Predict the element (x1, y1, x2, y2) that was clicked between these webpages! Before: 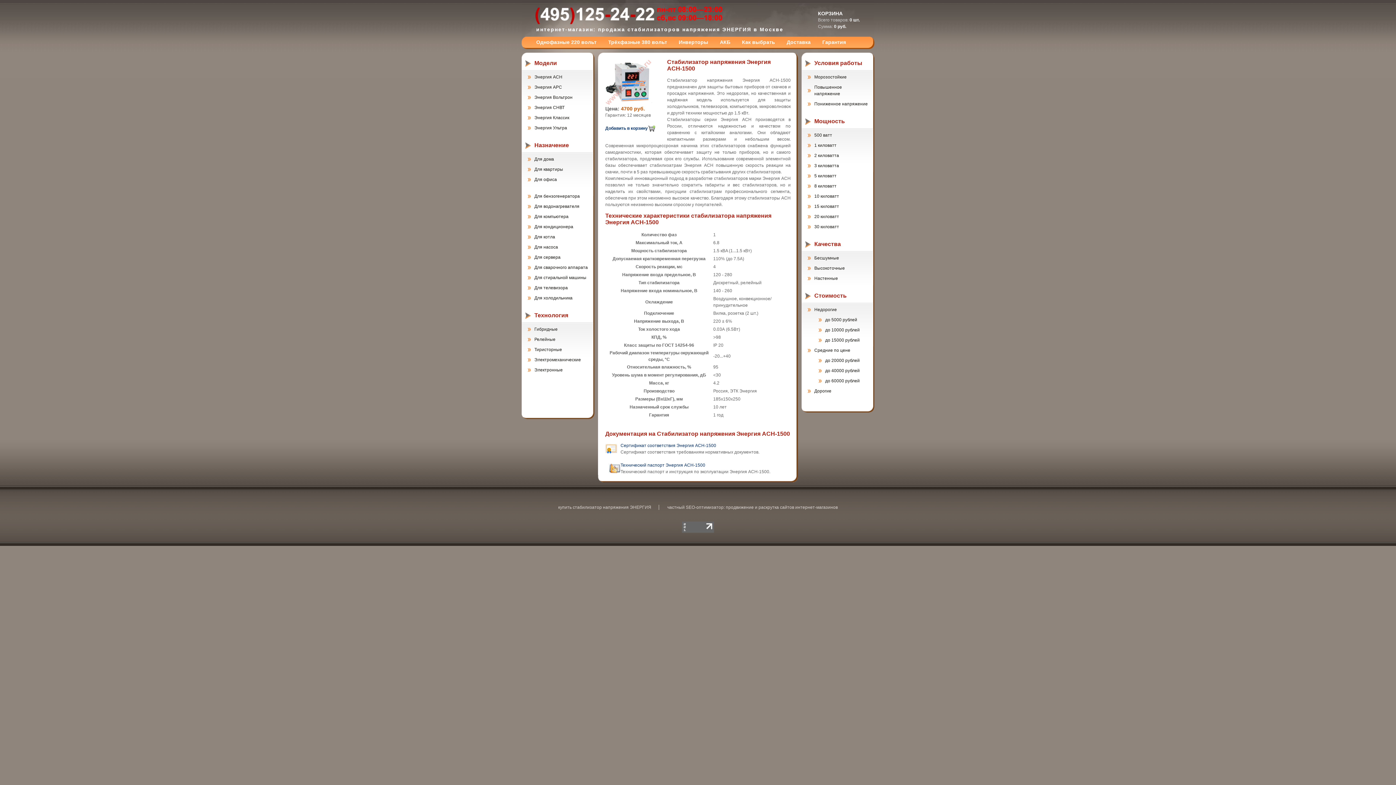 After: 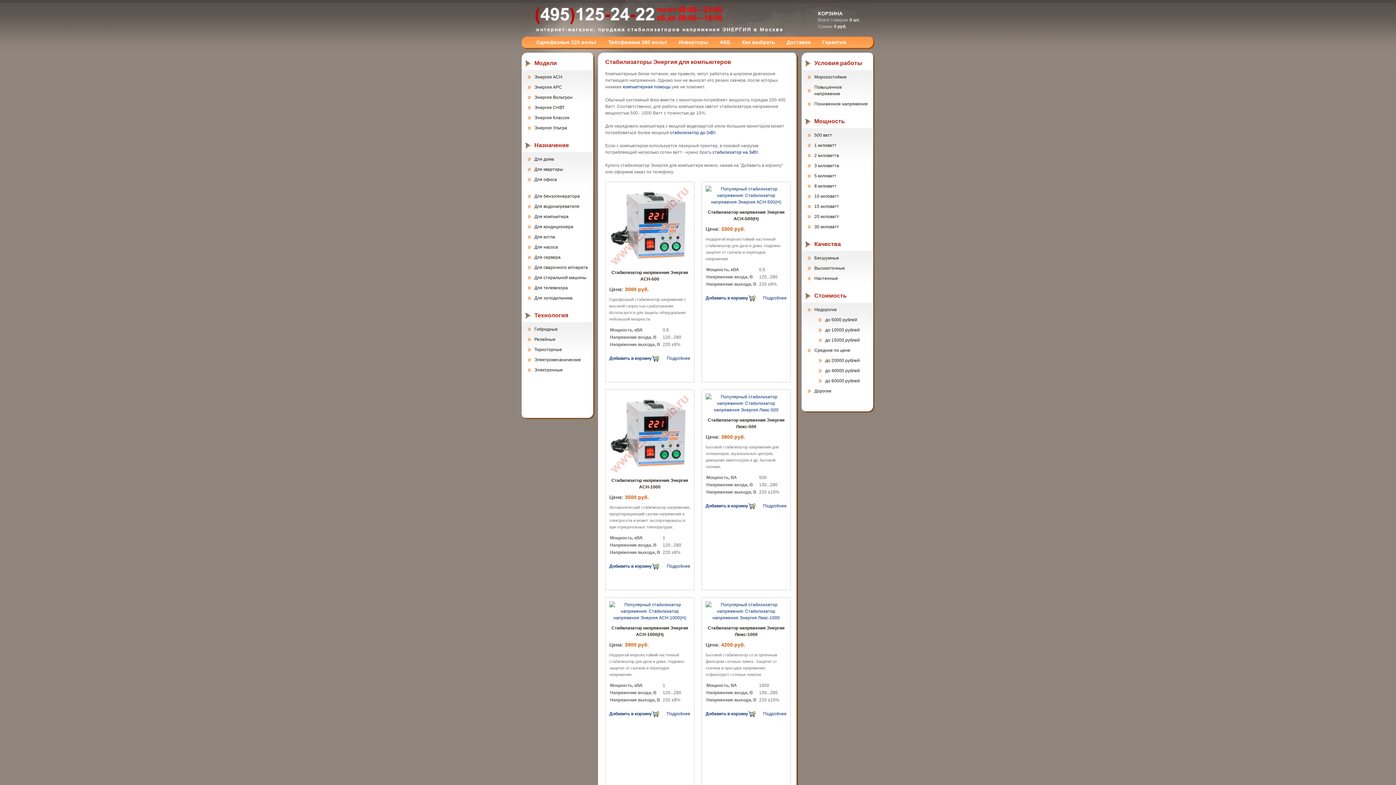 Action: label: Для компьютера bbox: (527, 211, 588, 221)